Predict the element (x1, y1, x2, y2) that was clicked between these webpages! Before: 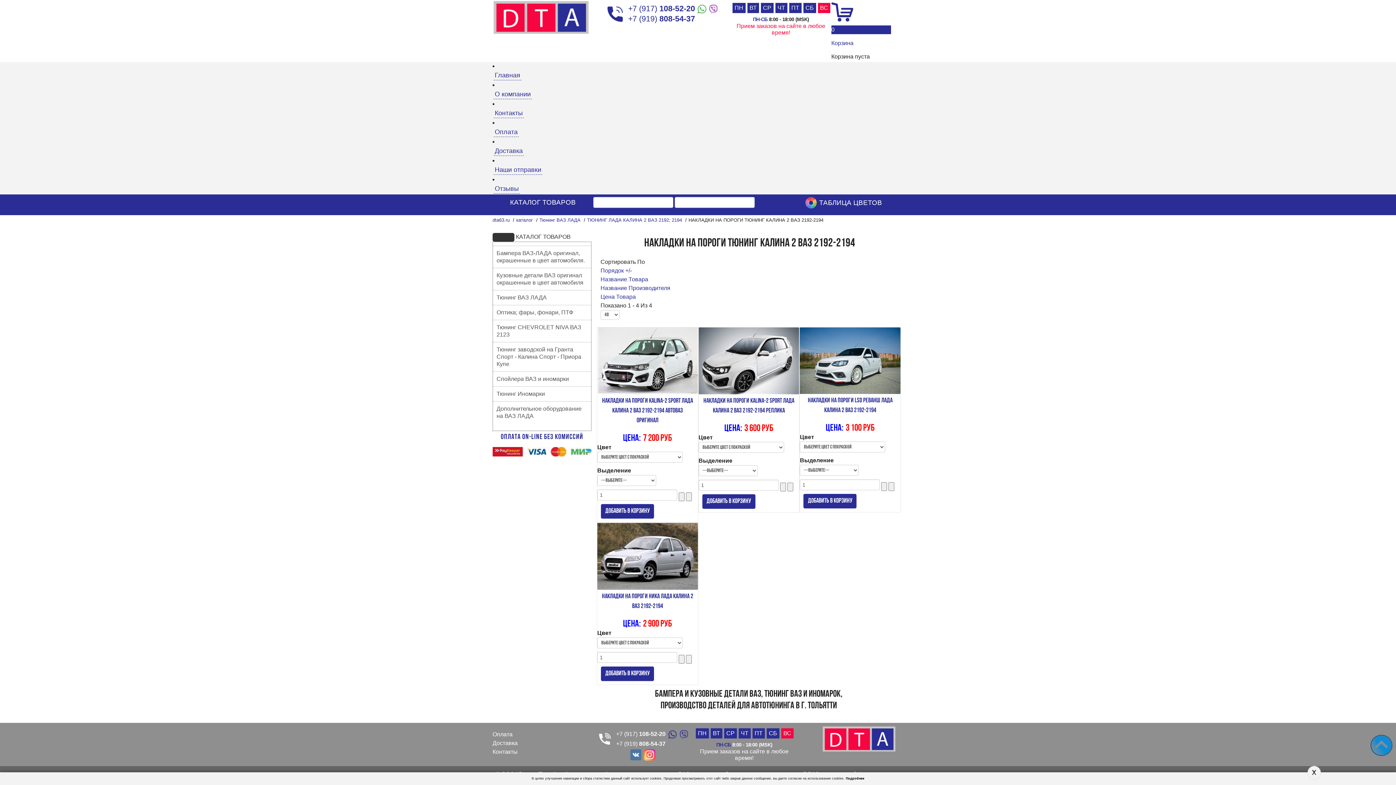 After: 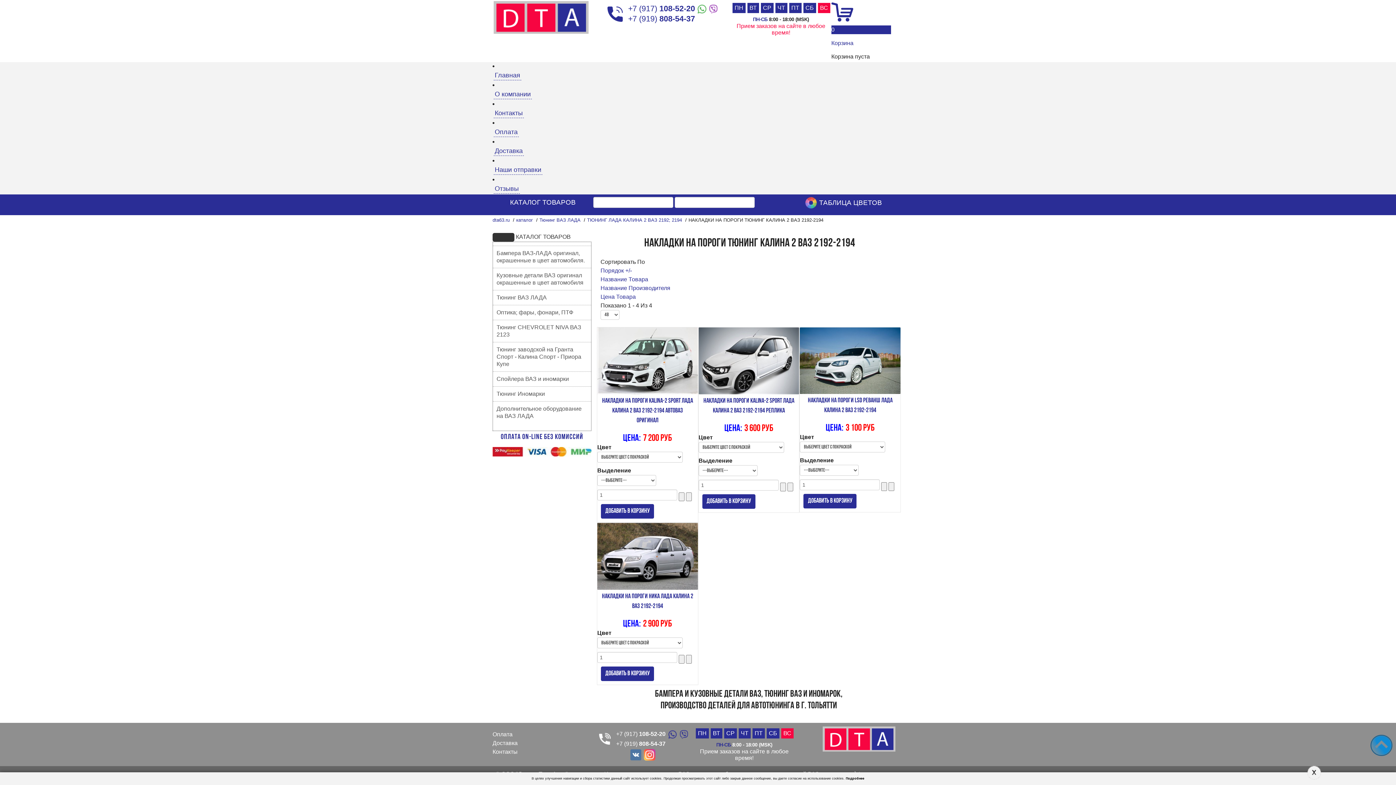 Action: bbox: (644, 751, 655, 757)